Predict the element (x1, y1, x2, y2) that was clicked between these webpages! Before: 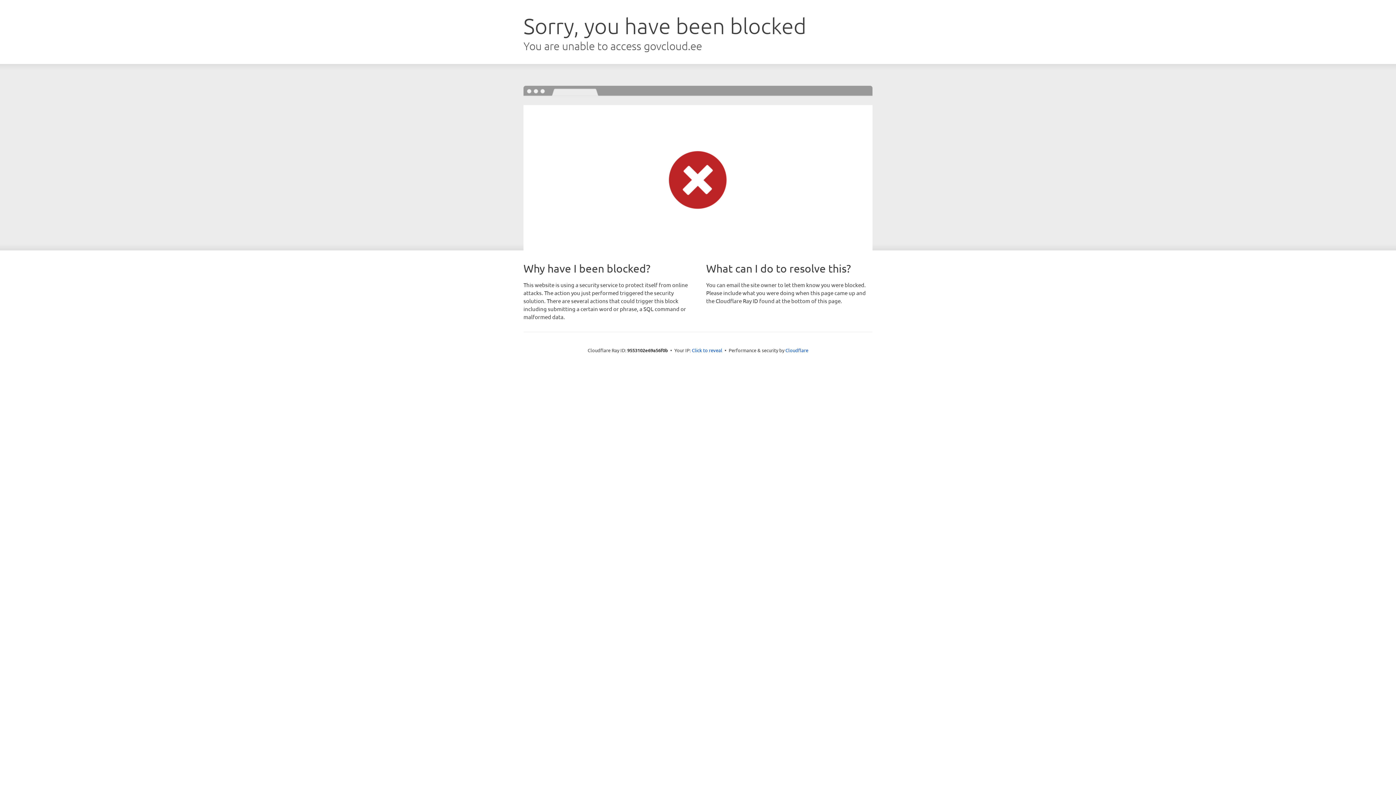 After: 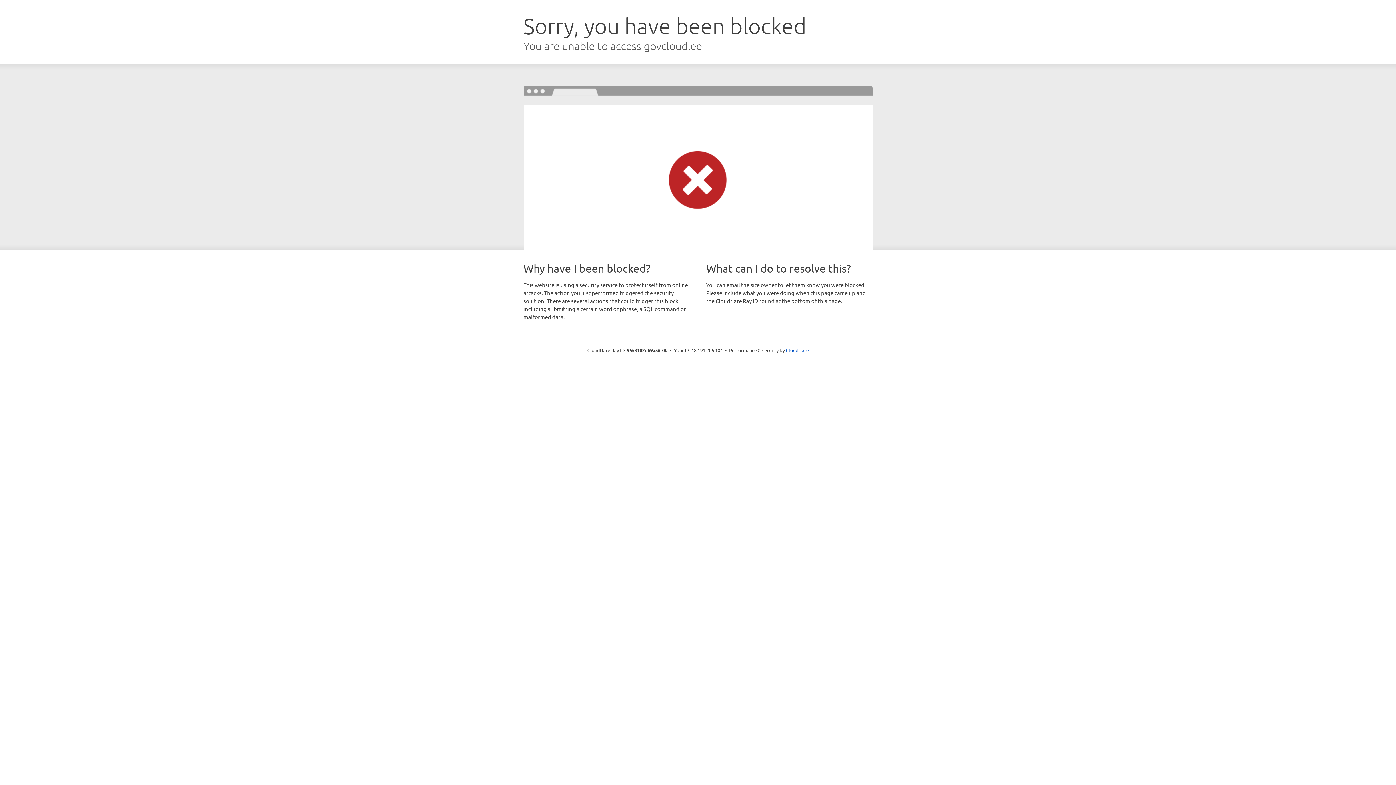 Action: label: Click to reveal bbox: (692, 346, 722, 353)